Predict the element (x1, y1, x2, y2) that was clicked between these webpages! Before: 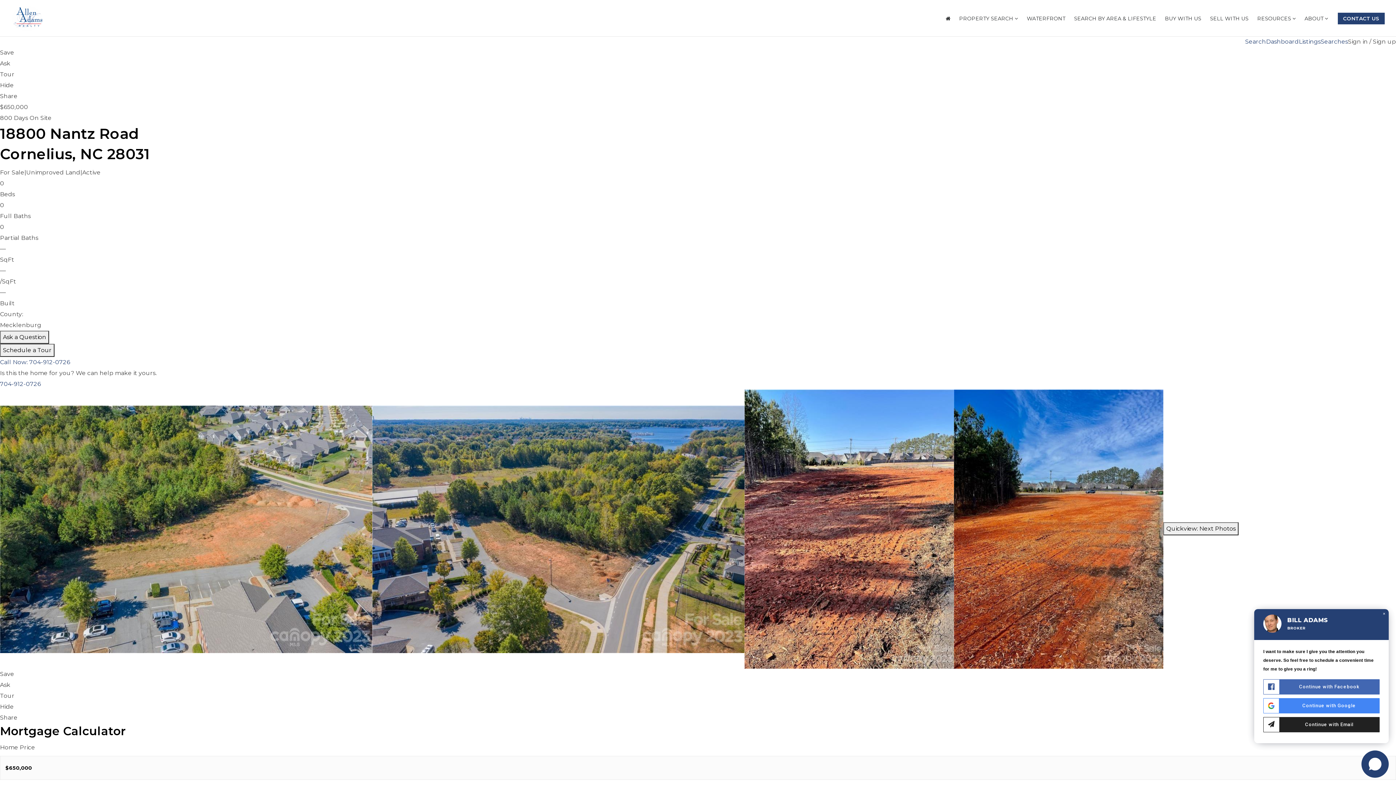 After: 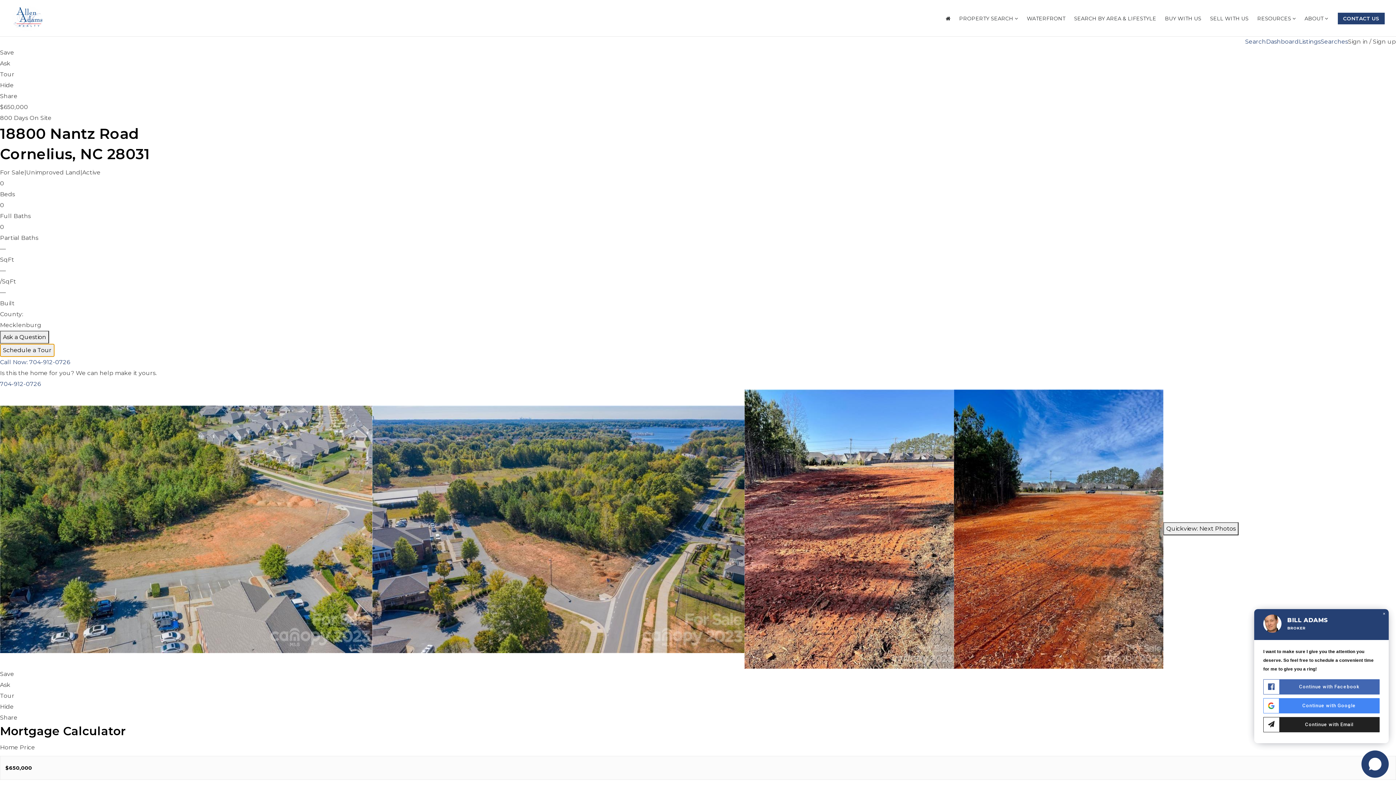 Action: label: Schedule a Tour bbox: (0, 344, 54, 357)